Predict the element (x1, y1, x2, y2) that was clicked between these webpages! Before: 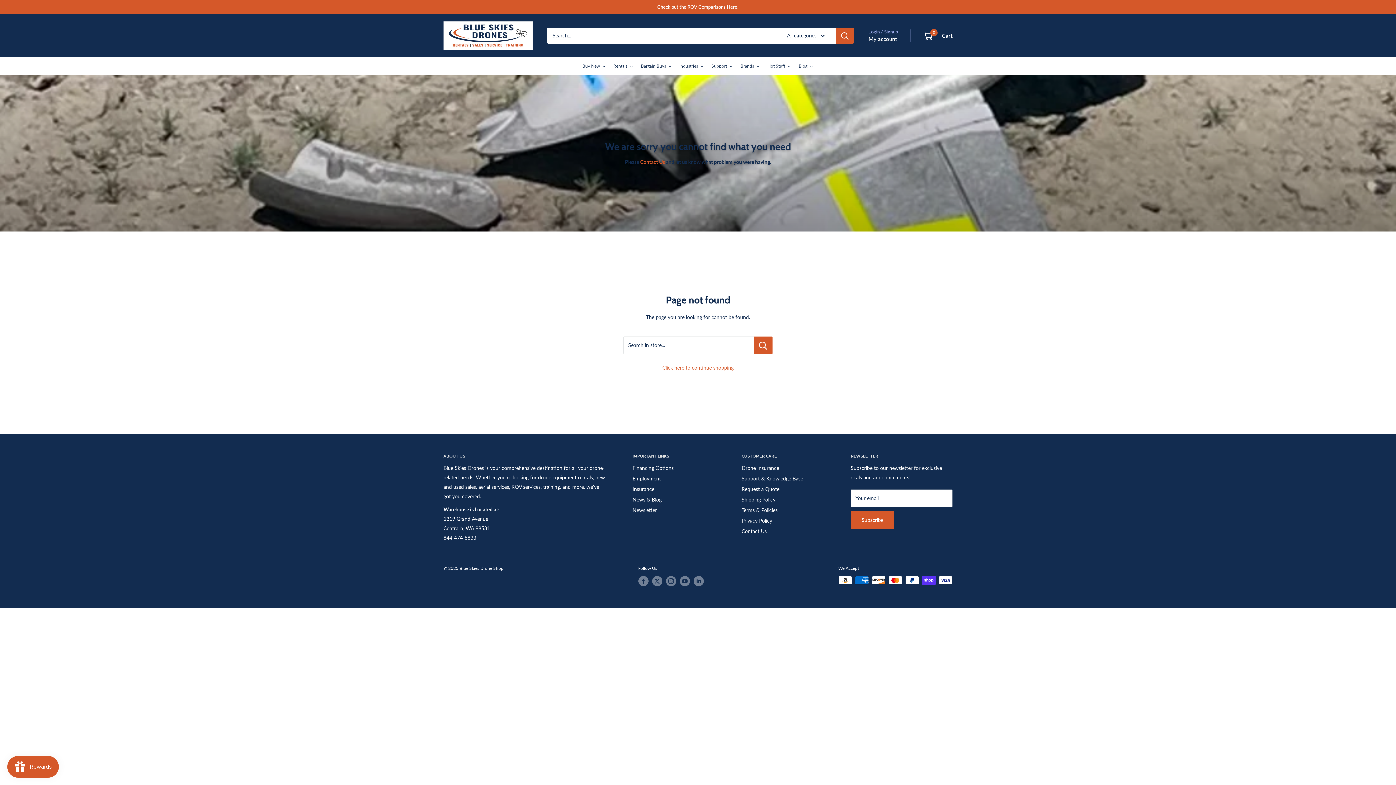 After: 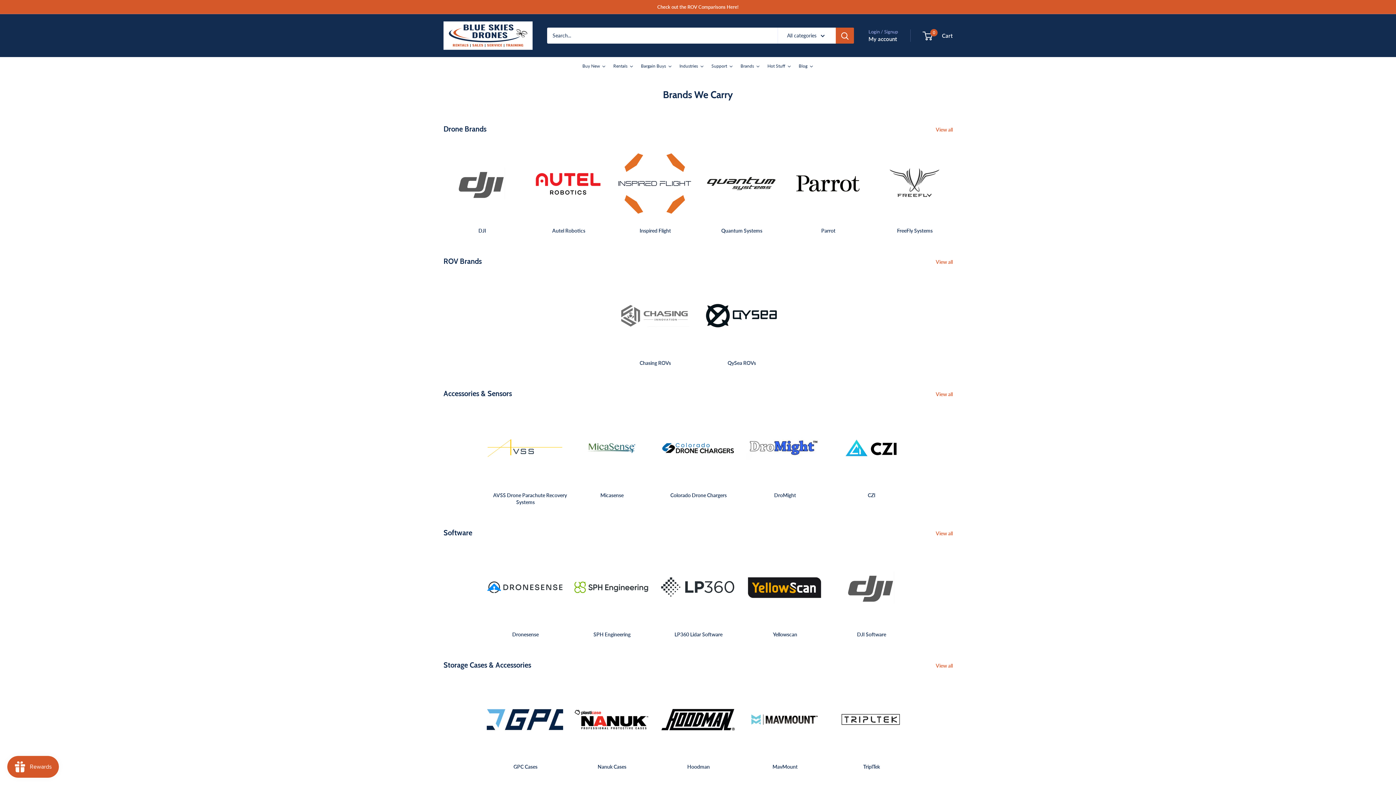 Action: bbox: (737, 57, 764, 75) label: Brands